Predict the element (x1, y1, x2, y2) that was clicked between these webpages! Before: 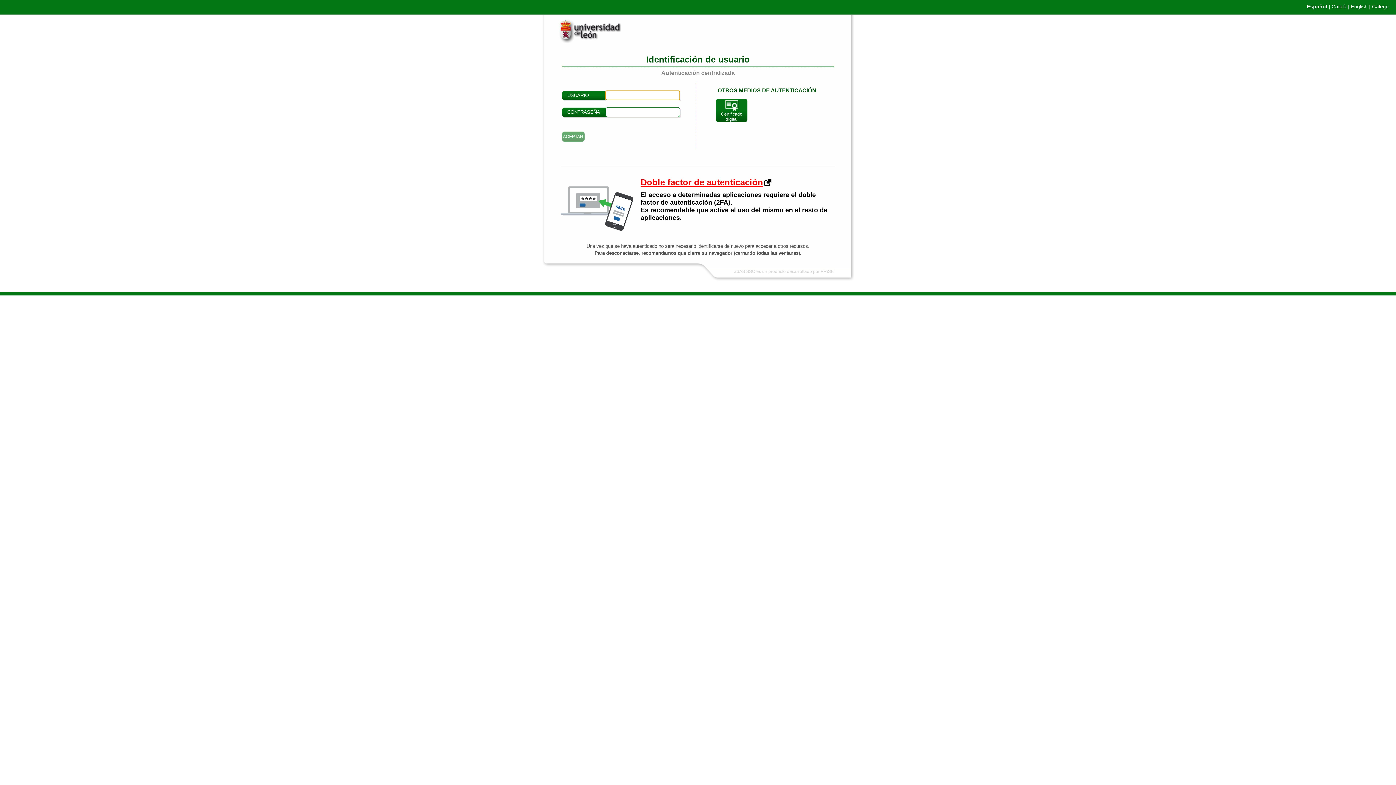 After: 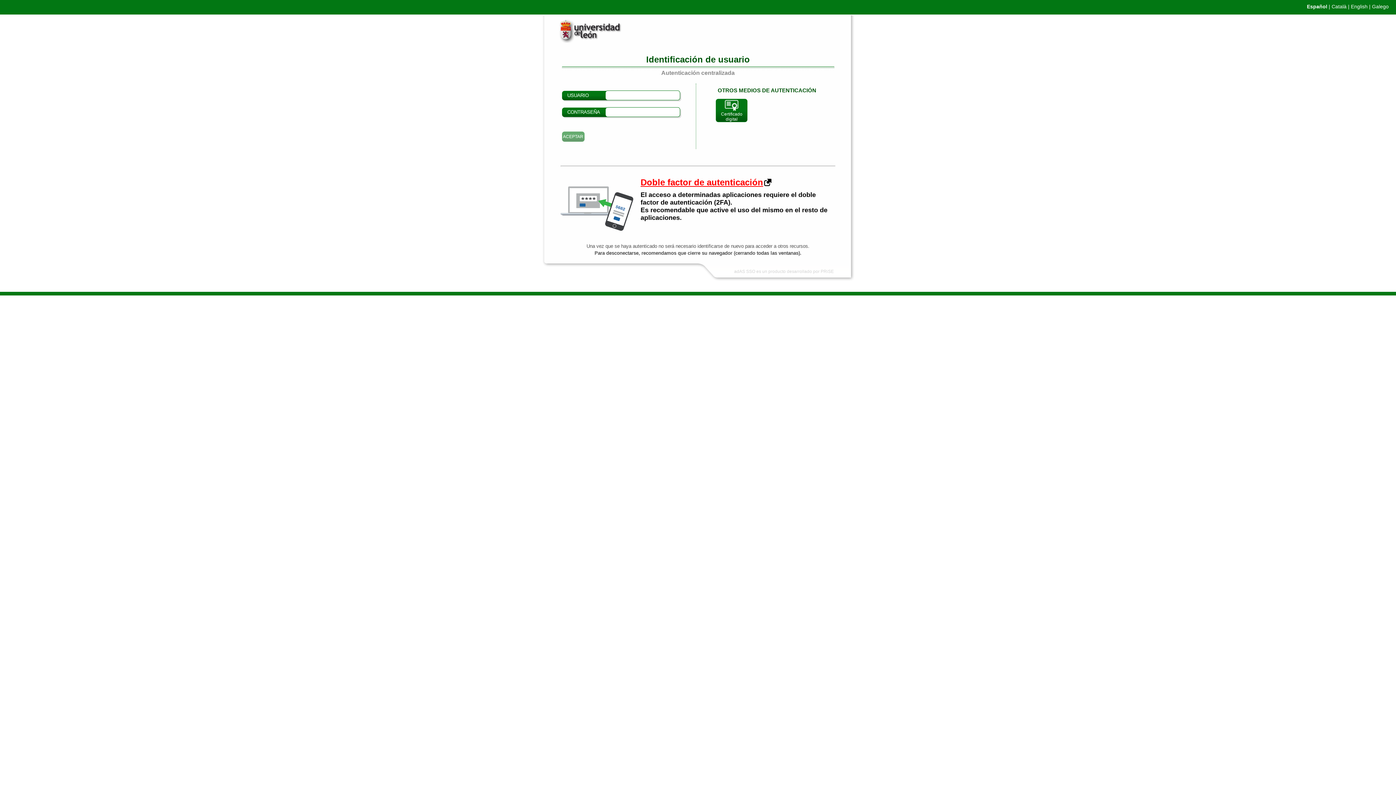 Action: bbox: (640, 177, 835, 187) label: Doble factor de autenticación